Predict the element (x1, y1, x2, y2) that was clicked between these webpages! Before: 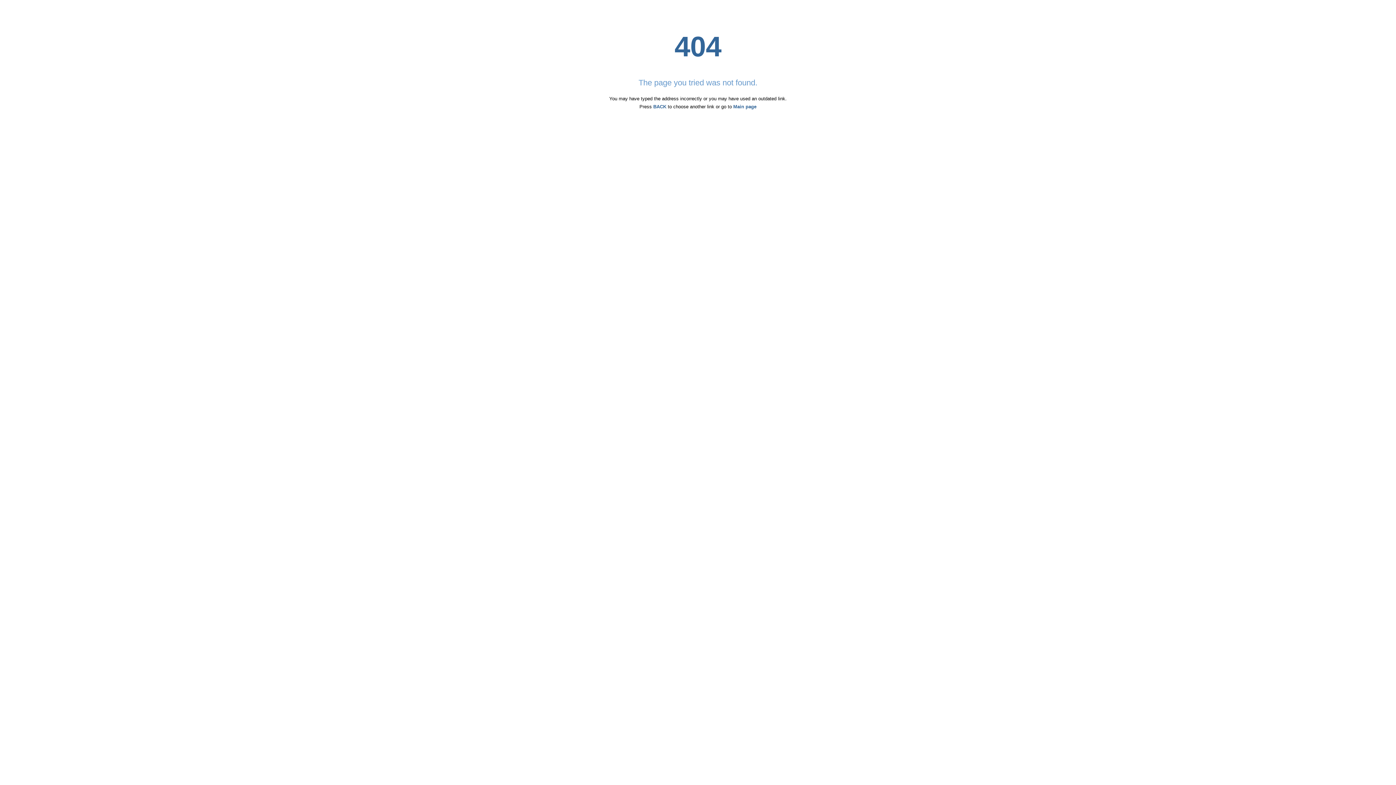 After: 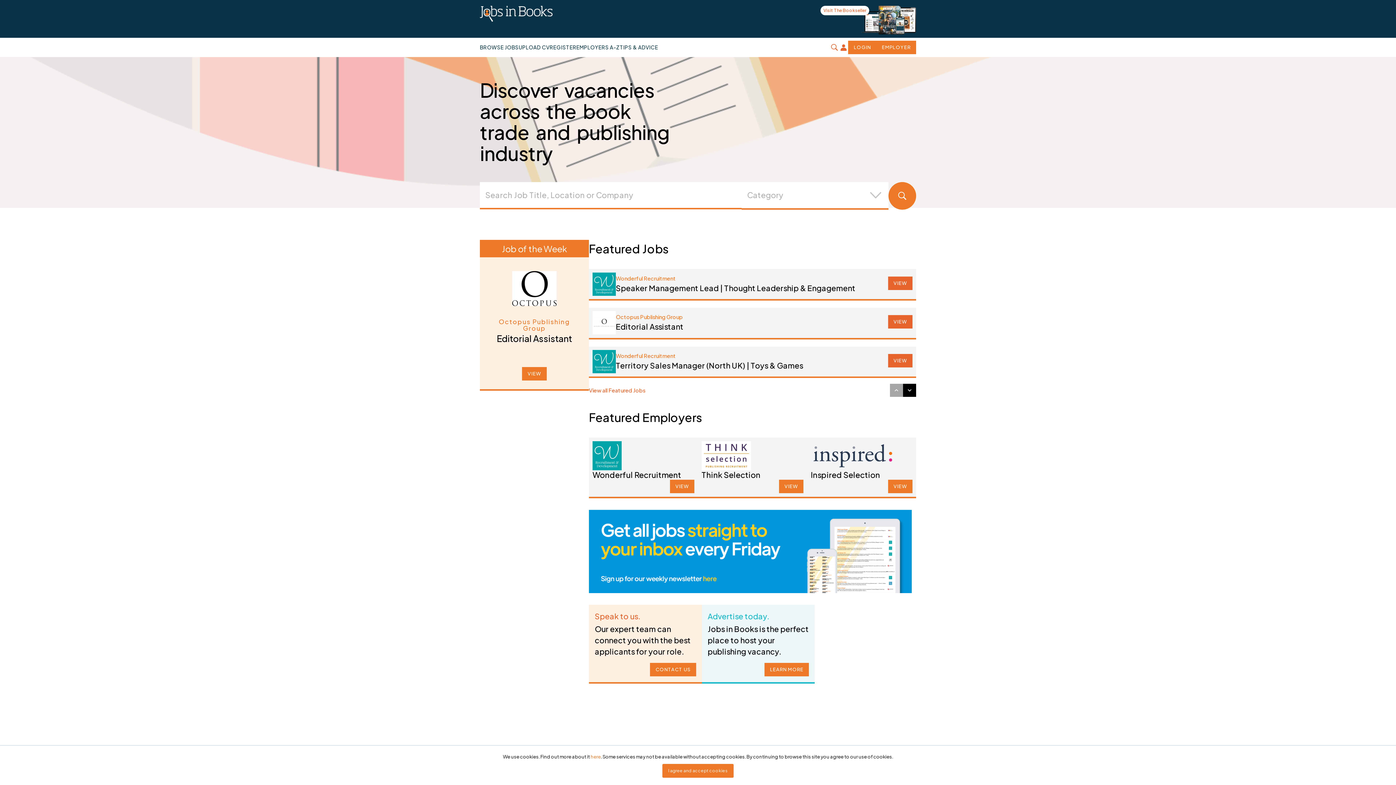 Action: bbox: (733, 104, 756, 109) label: Main page